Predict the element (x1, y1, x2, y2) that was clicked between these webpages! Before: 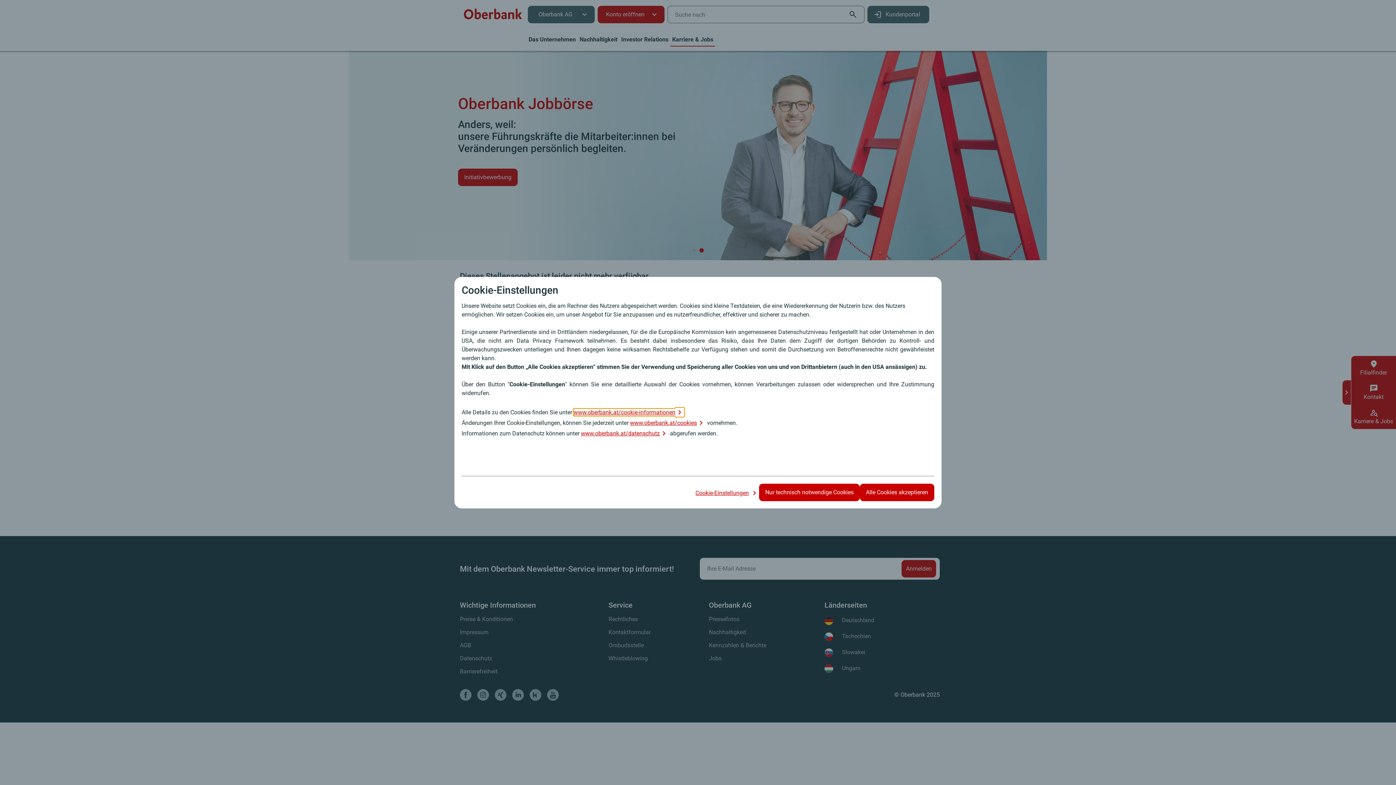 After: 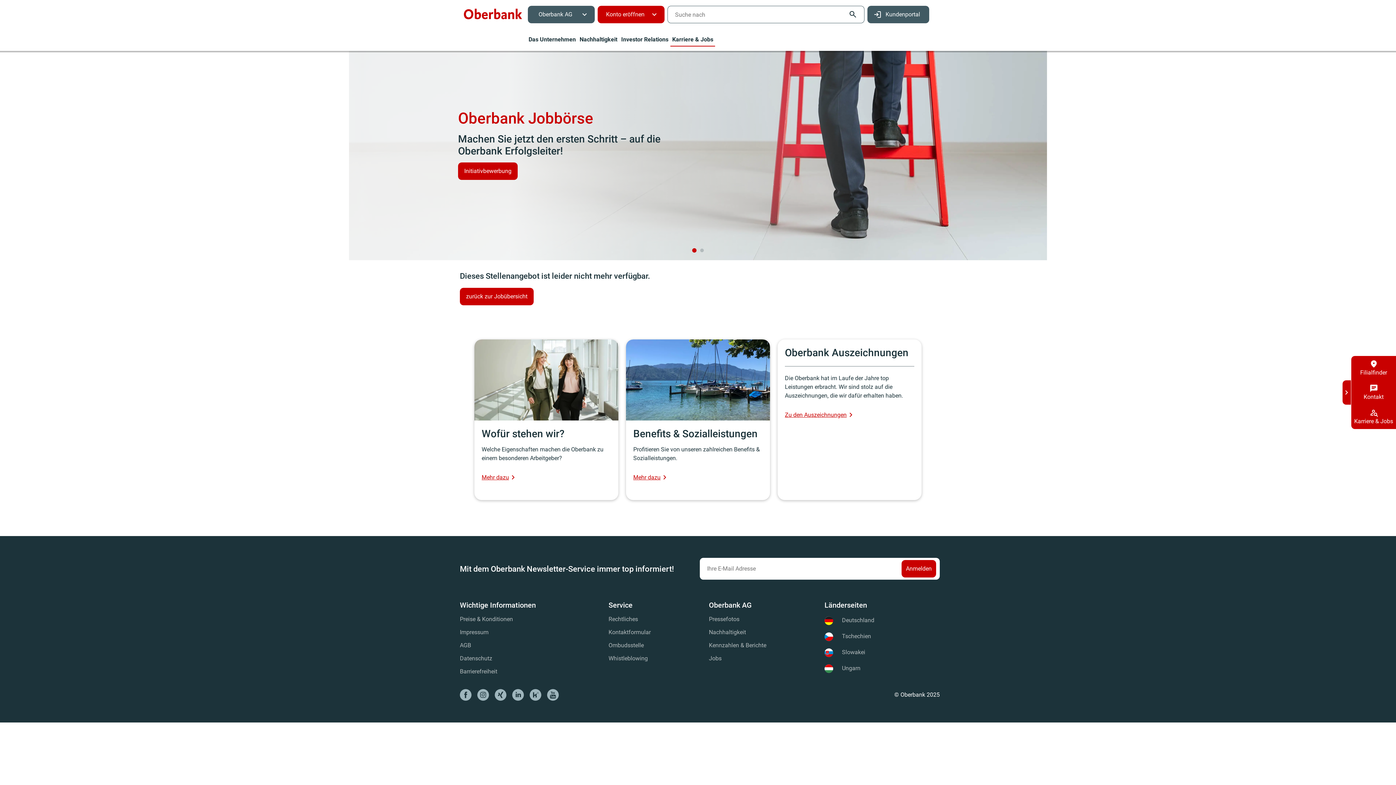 Action: bbox: (759, 483, 860, 501) label: Nur technisch notwendige Cookies